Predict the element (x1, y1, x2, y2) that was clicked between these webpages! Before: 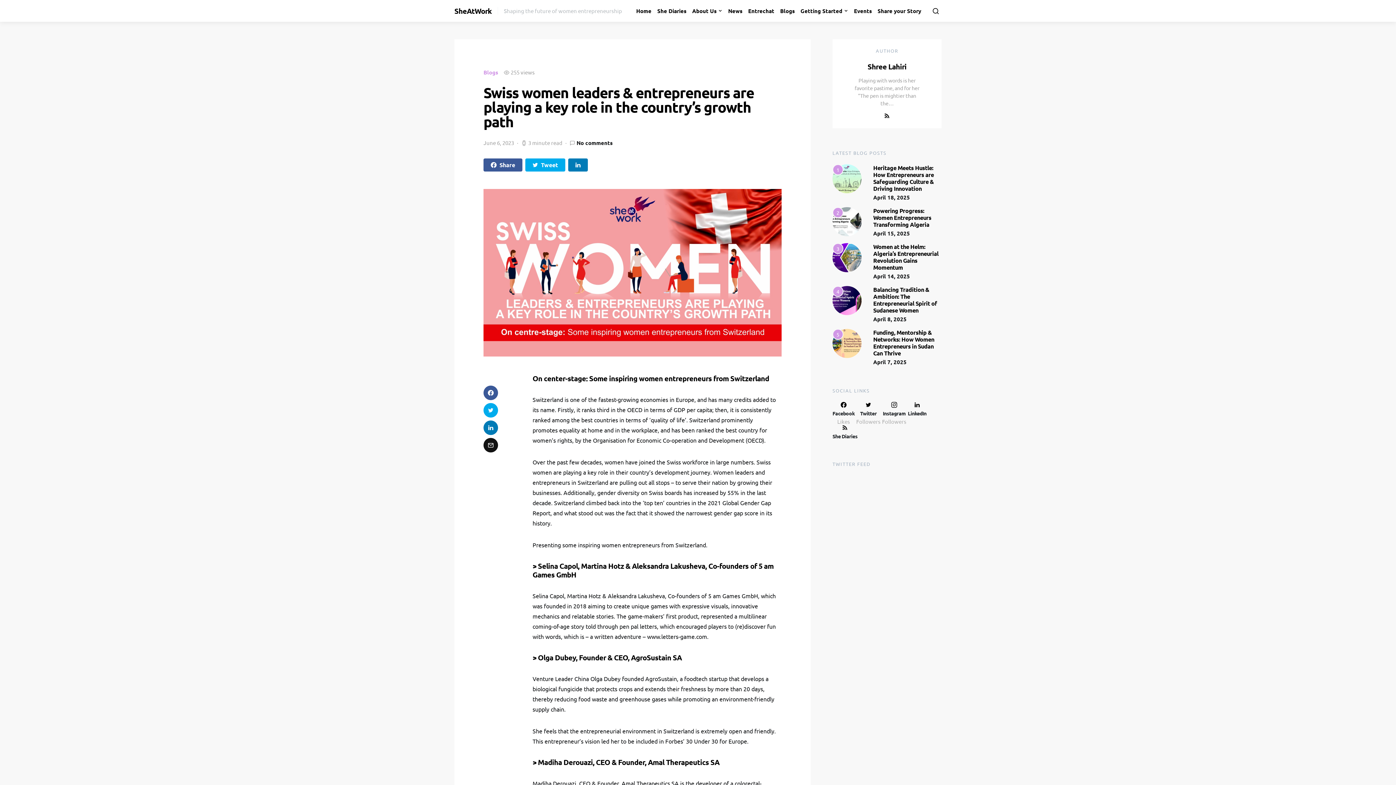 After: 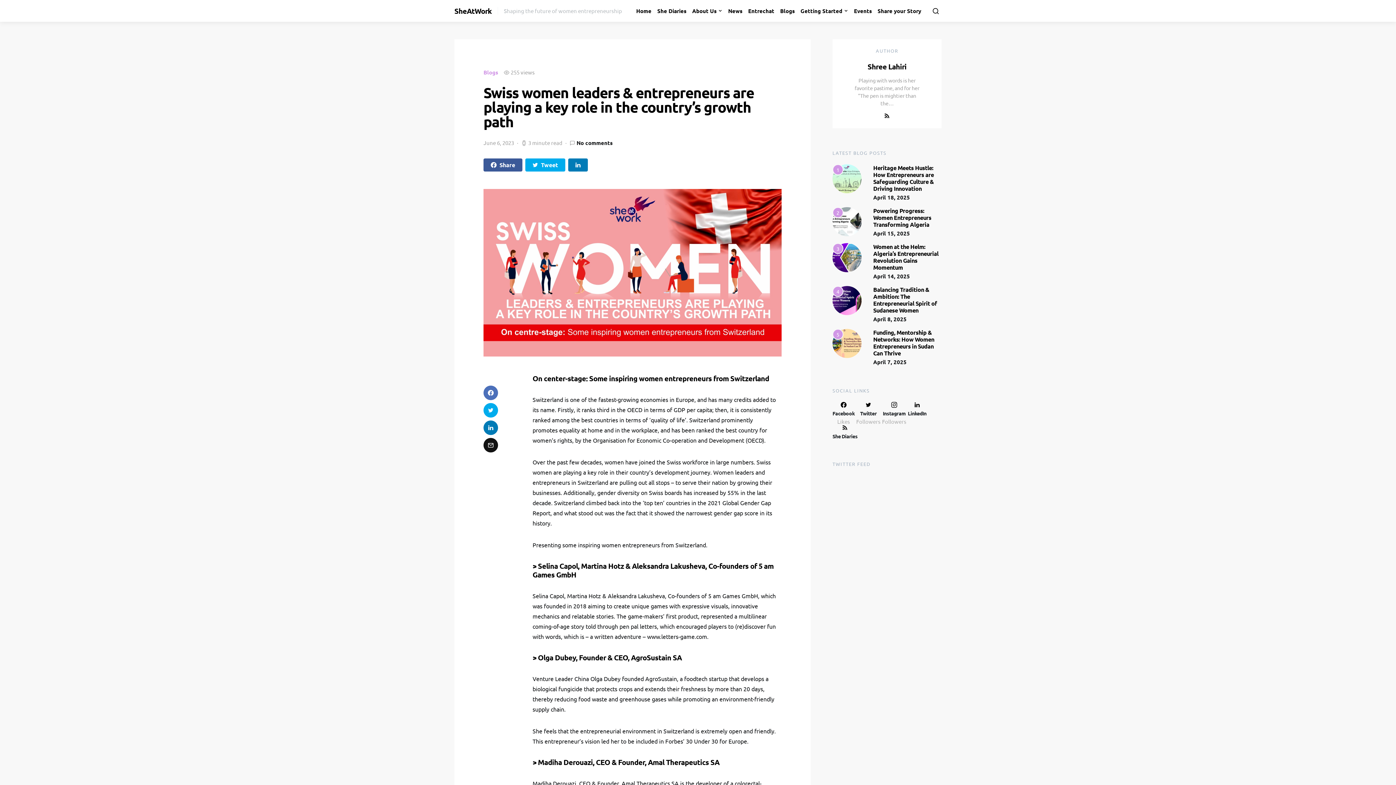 Action: bbox: (483, 385, 498, 400)